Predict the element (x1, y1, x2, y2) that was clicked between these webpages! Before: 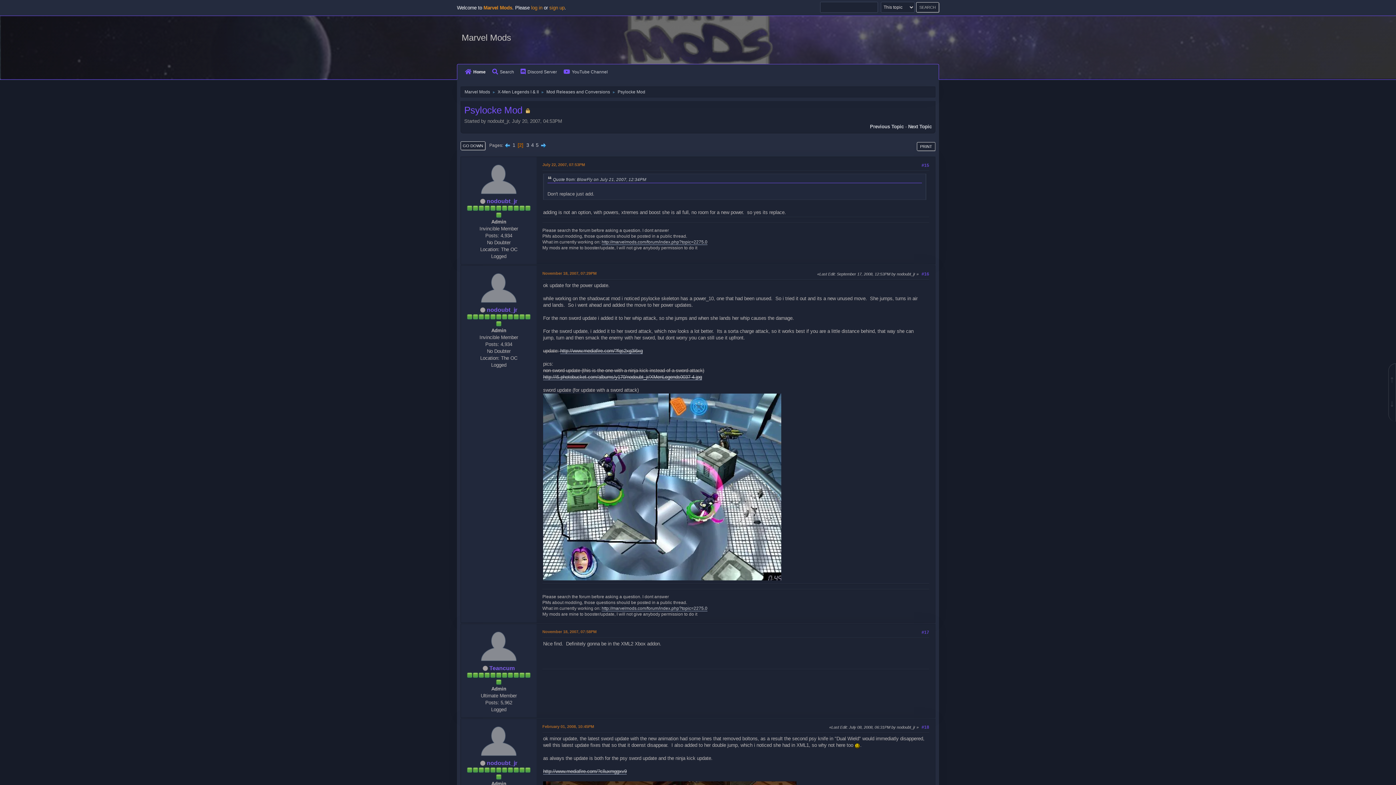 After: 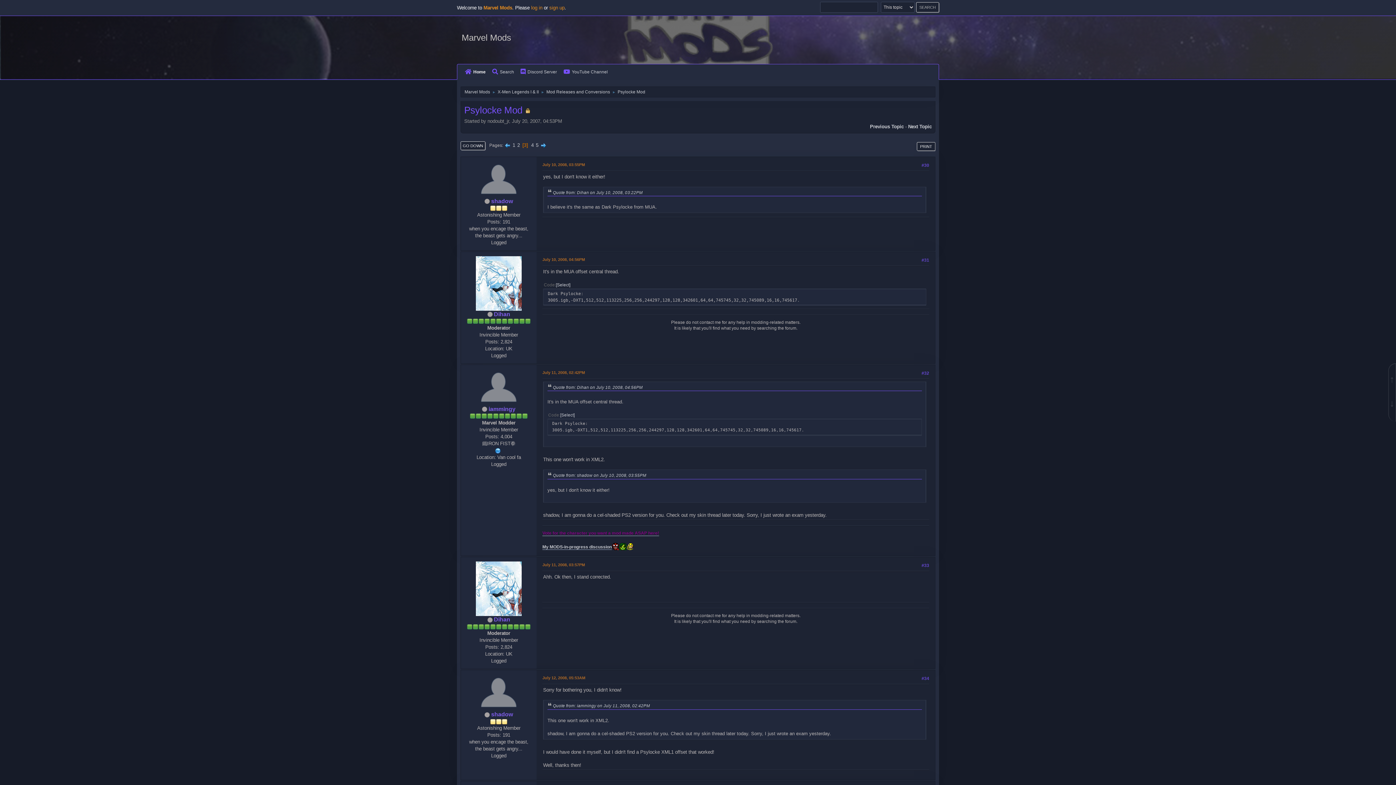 Action: label: 3 bbox: (526, 142, 529, 148)